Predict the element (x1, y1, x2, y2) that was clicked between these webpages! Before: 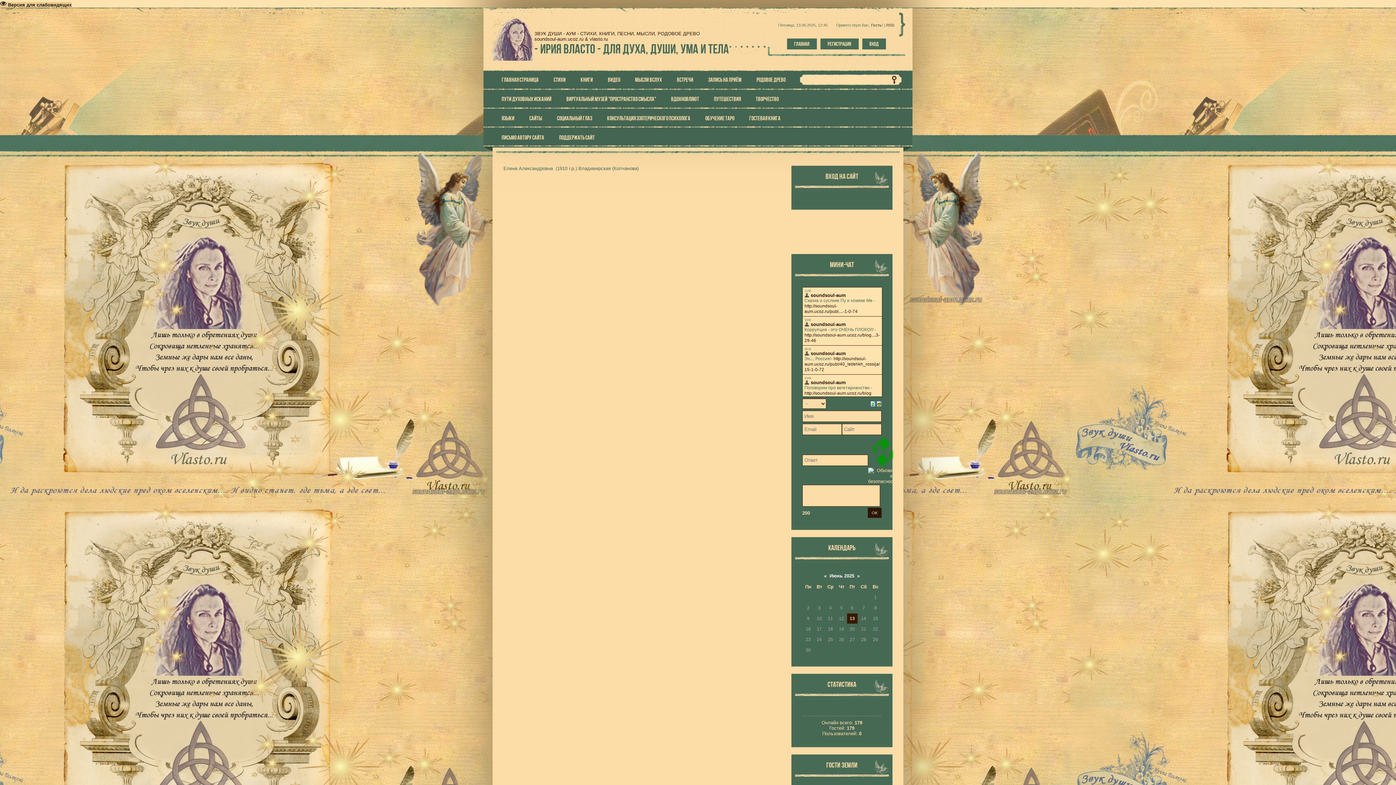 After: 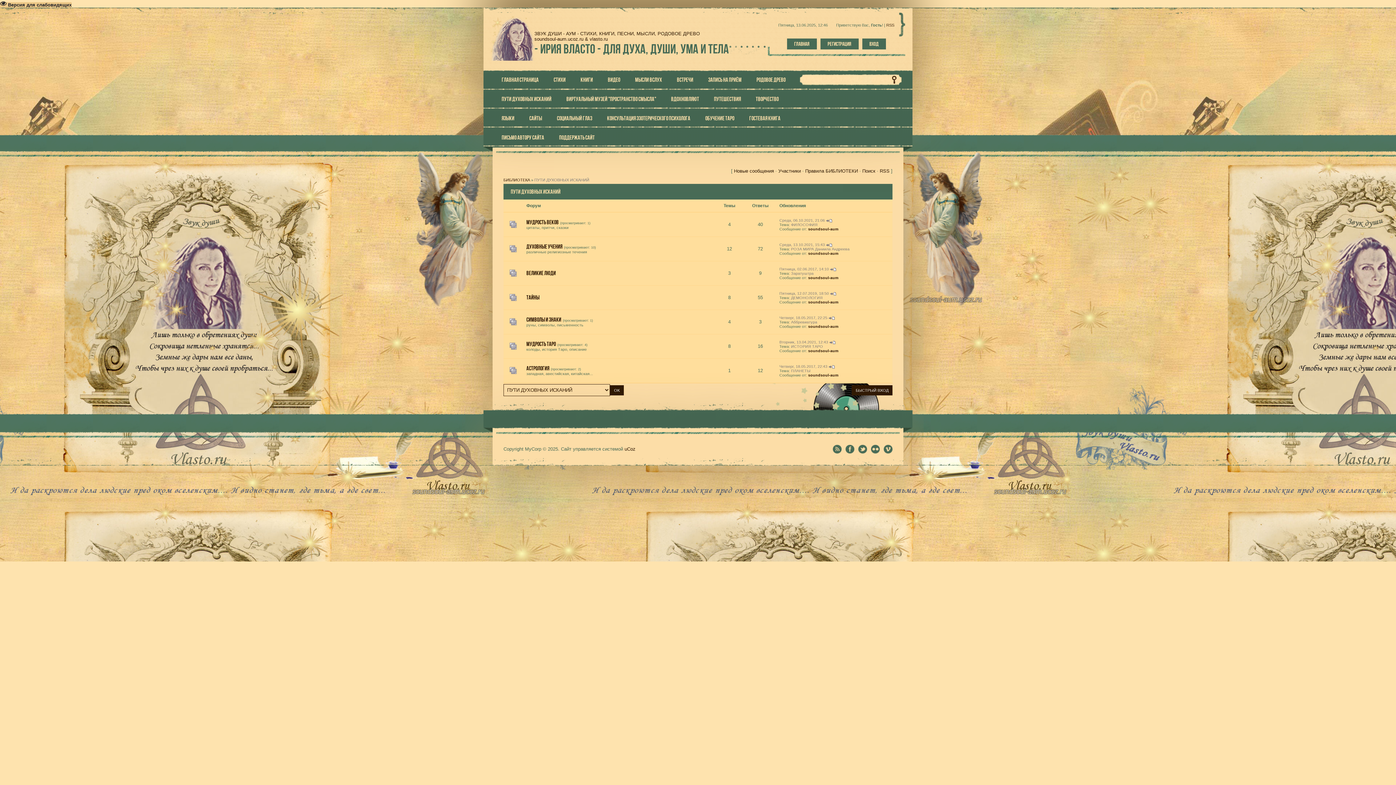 Action: label: ПУТИ ДУХОВНЫХ ИСКАНИЙ bbox: (494, 89, 558, 108)